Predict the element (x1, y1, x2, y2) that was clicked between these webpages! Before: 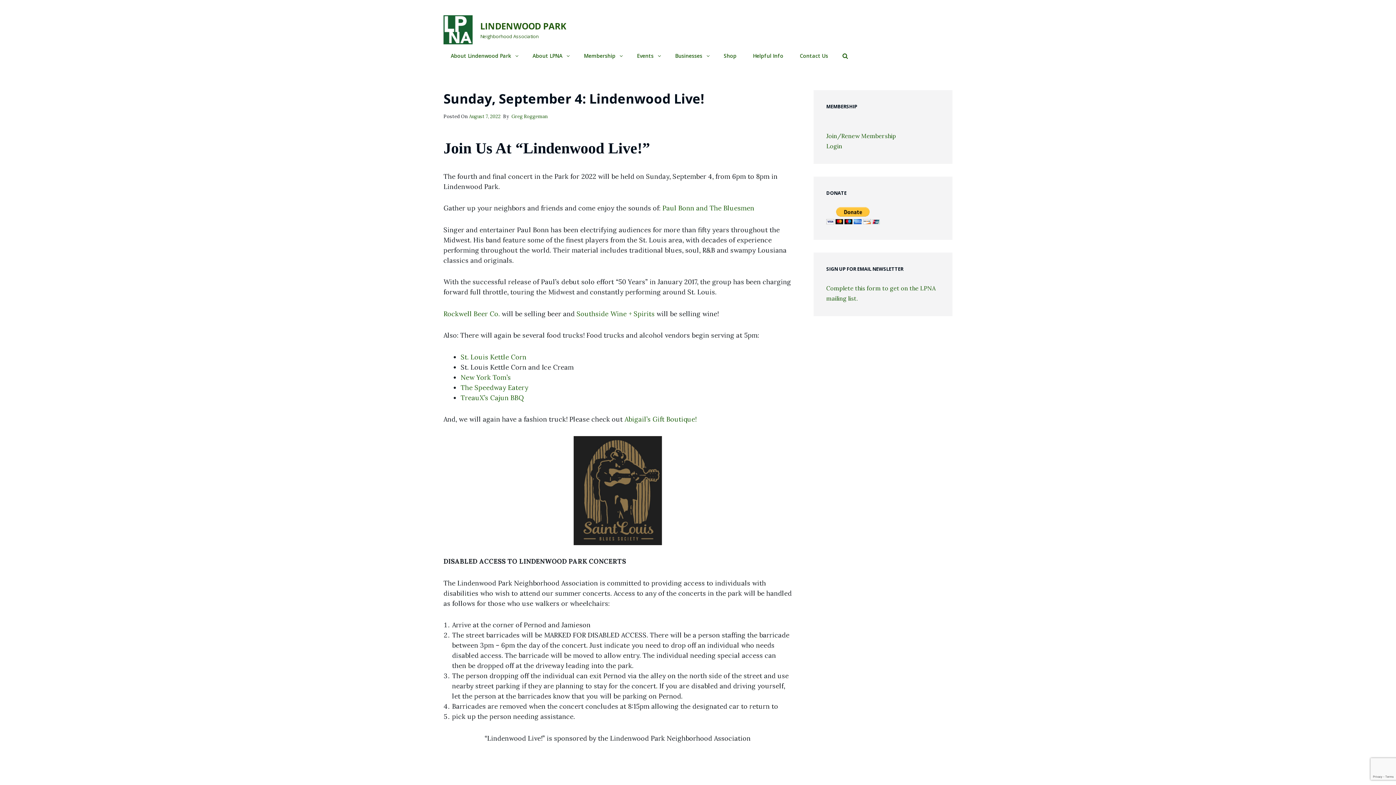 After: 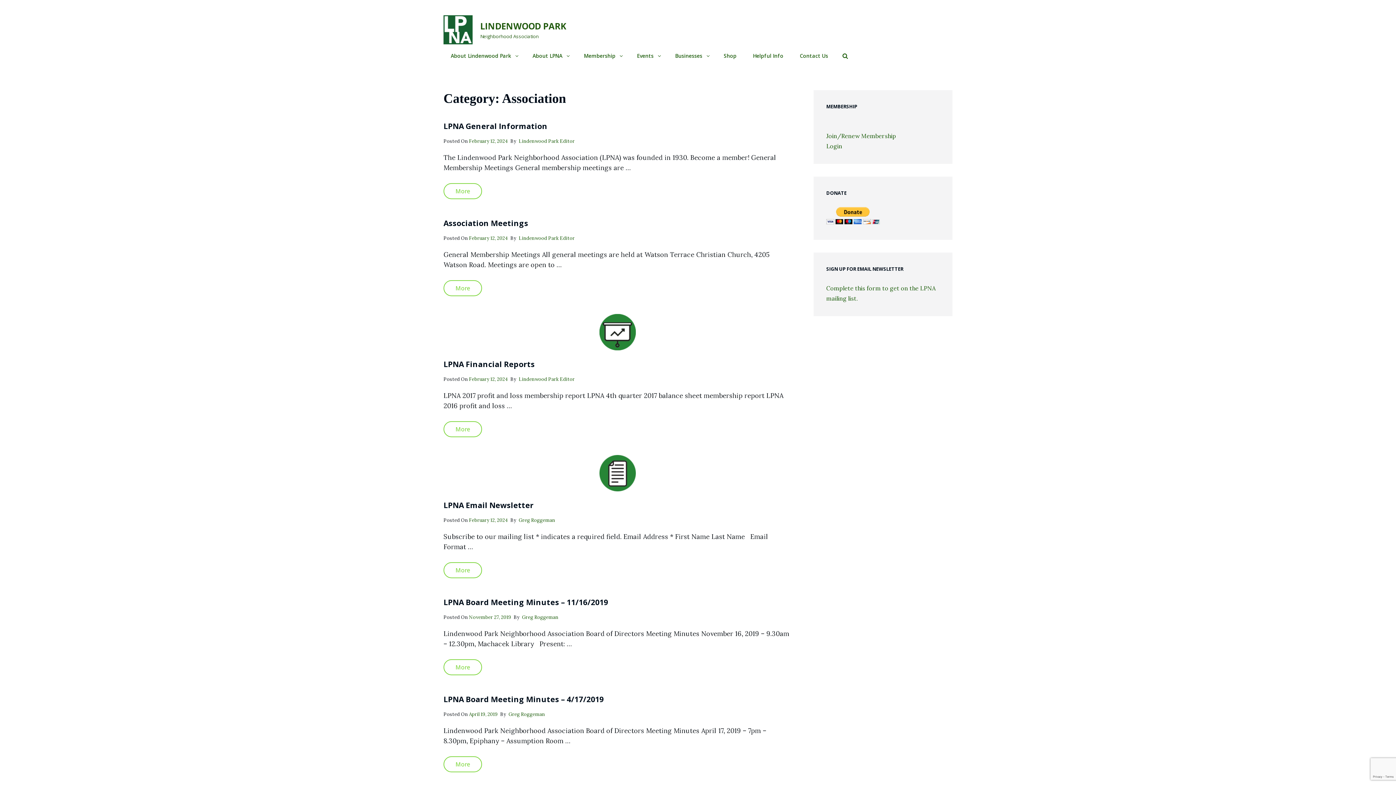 Action: label: About LPNA bbox: (525, 46, 574, 64)